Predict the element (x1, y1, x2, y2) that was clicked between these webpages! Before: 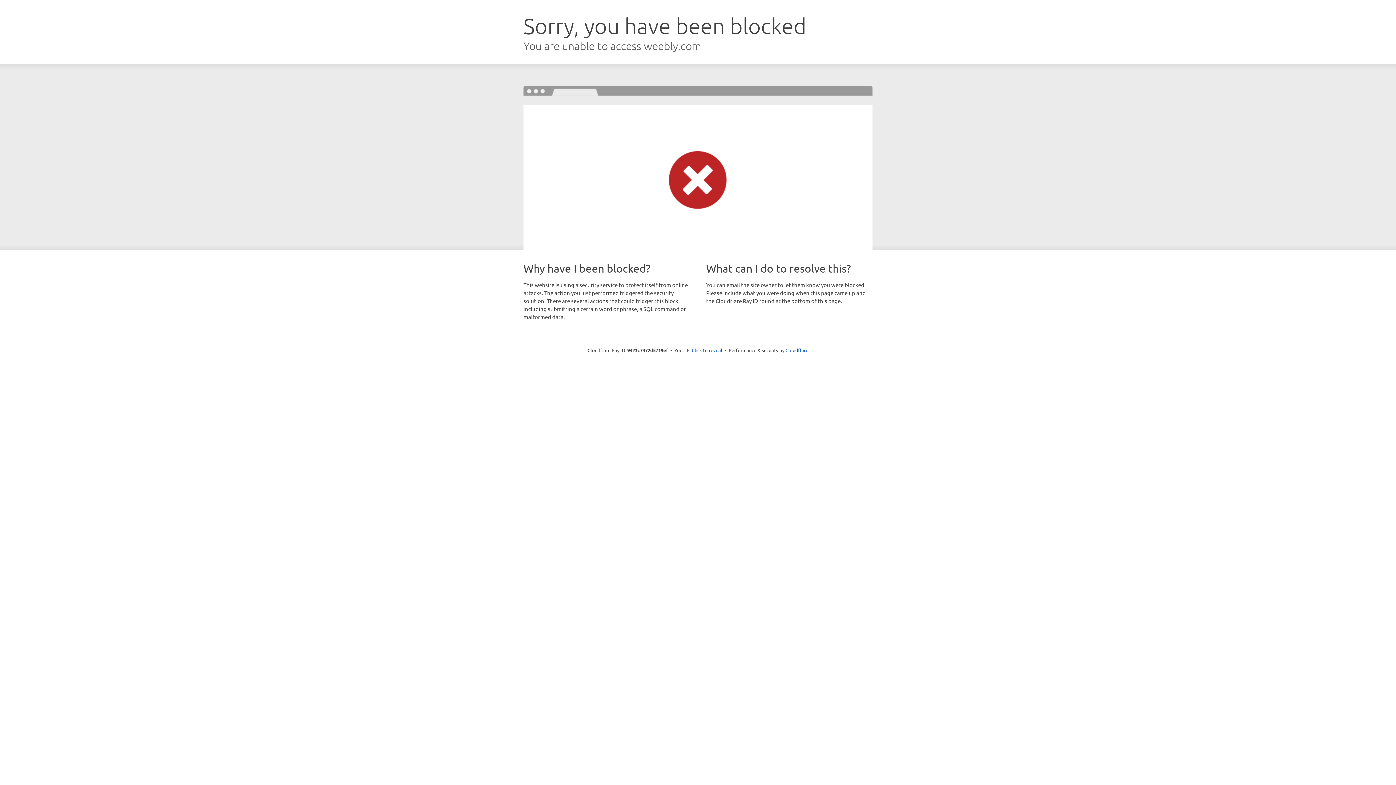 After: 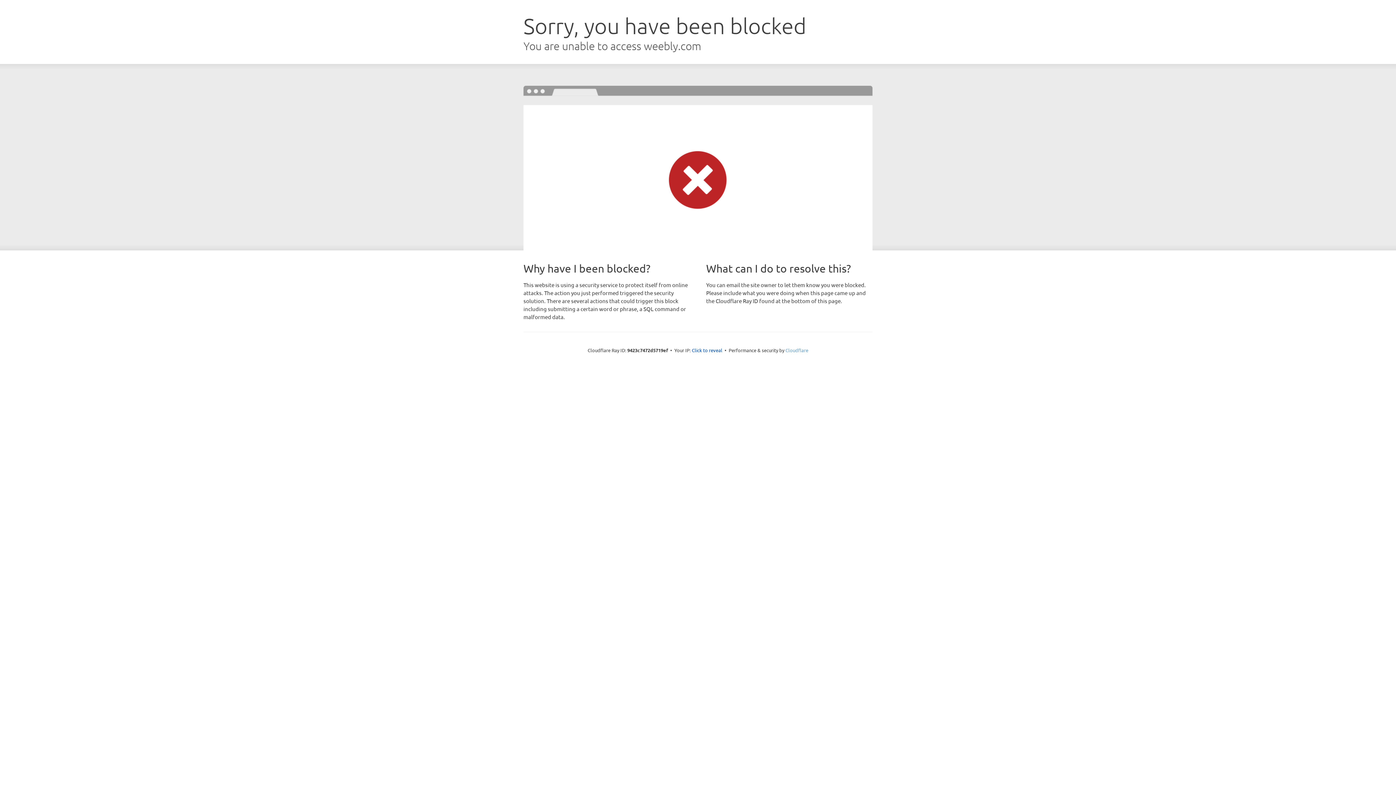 Action: bbox: (785, 347, 808, 353) label: Cloudflare